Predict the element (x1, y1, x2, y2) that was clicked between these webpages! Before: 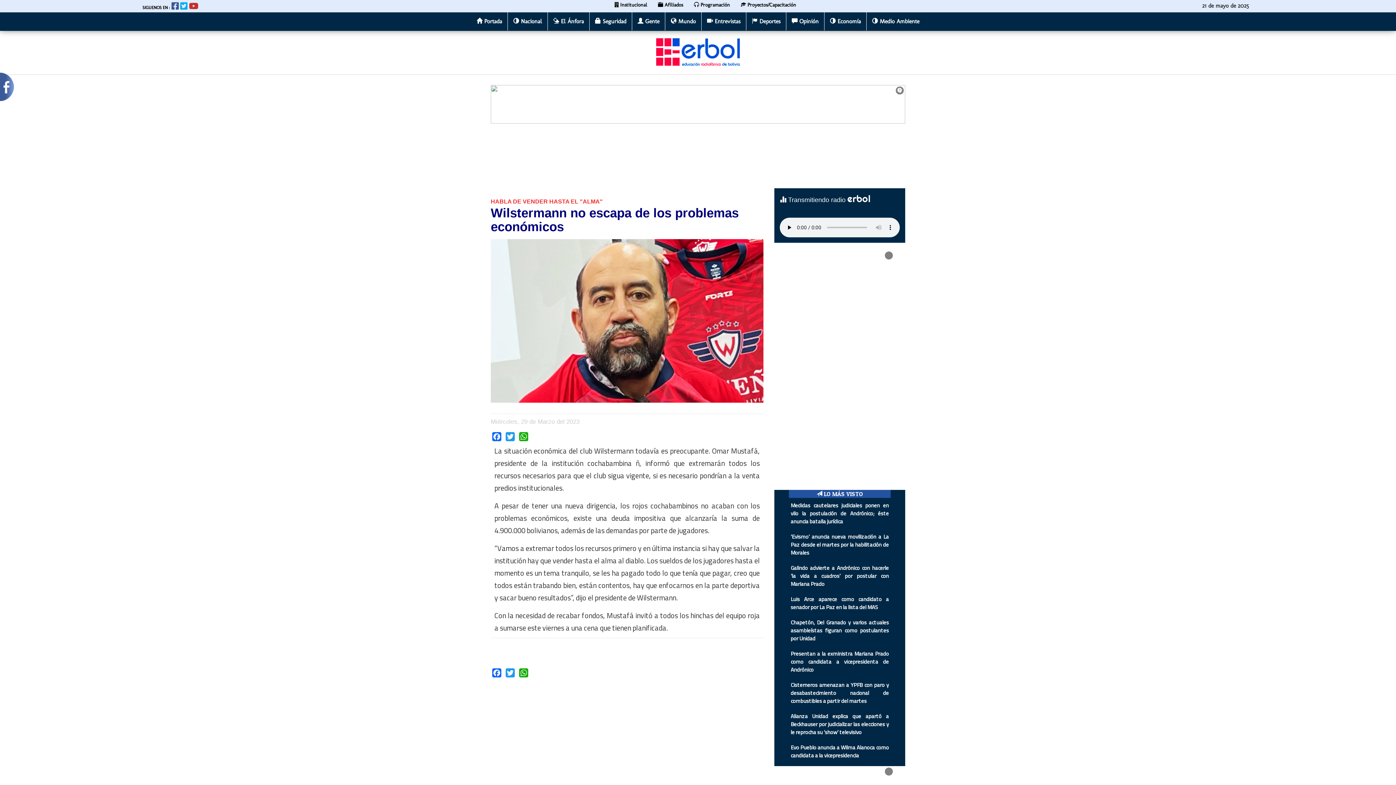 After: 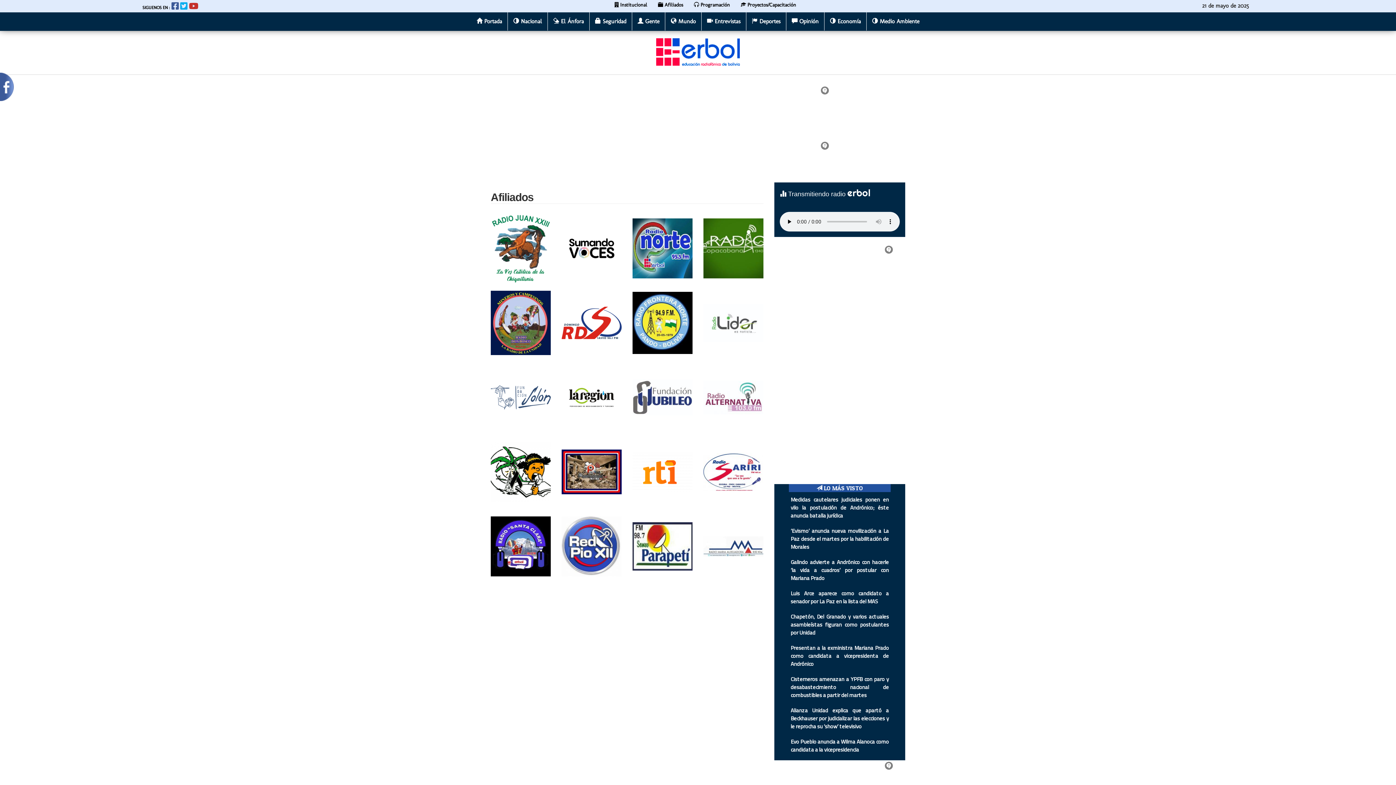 Action: label:  Afiliados bbox: (658, 1, 683, 8)